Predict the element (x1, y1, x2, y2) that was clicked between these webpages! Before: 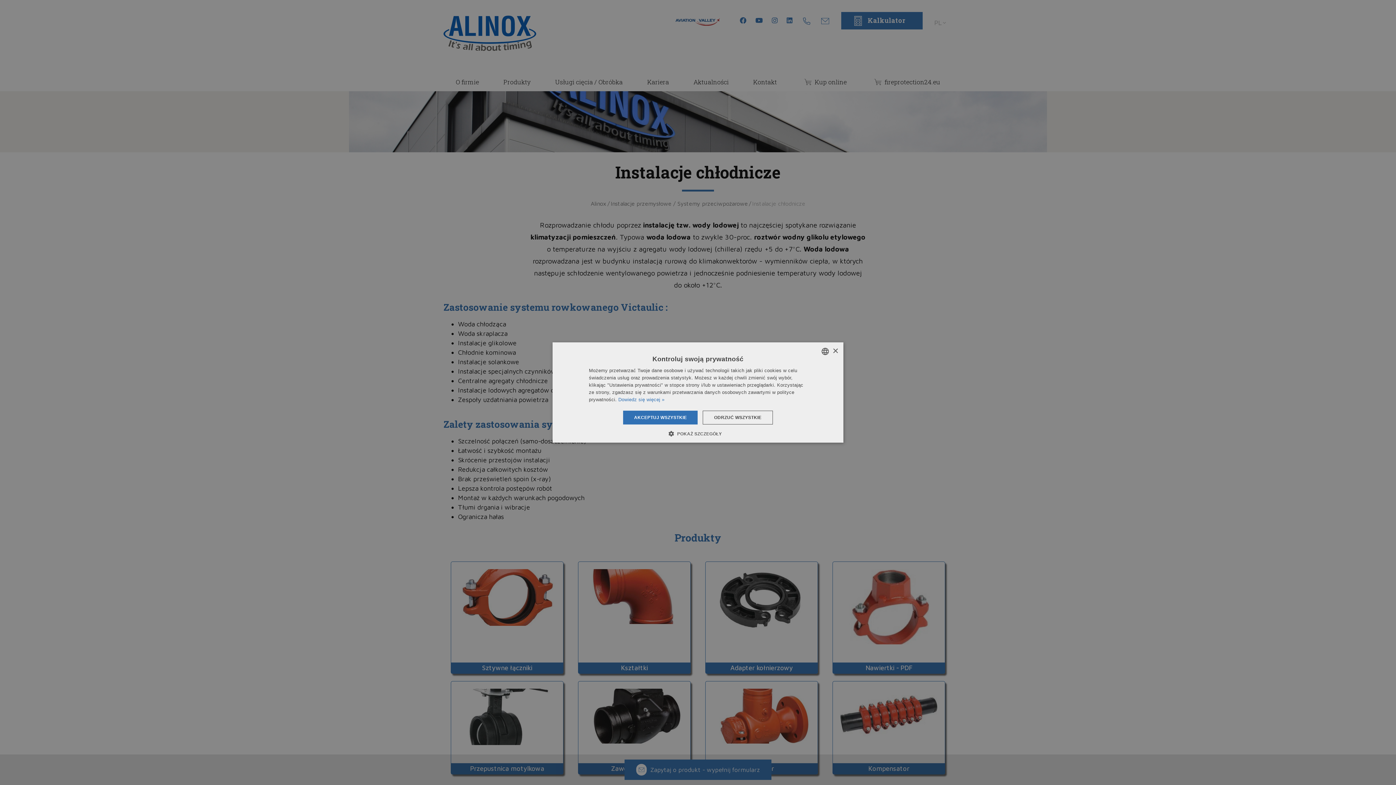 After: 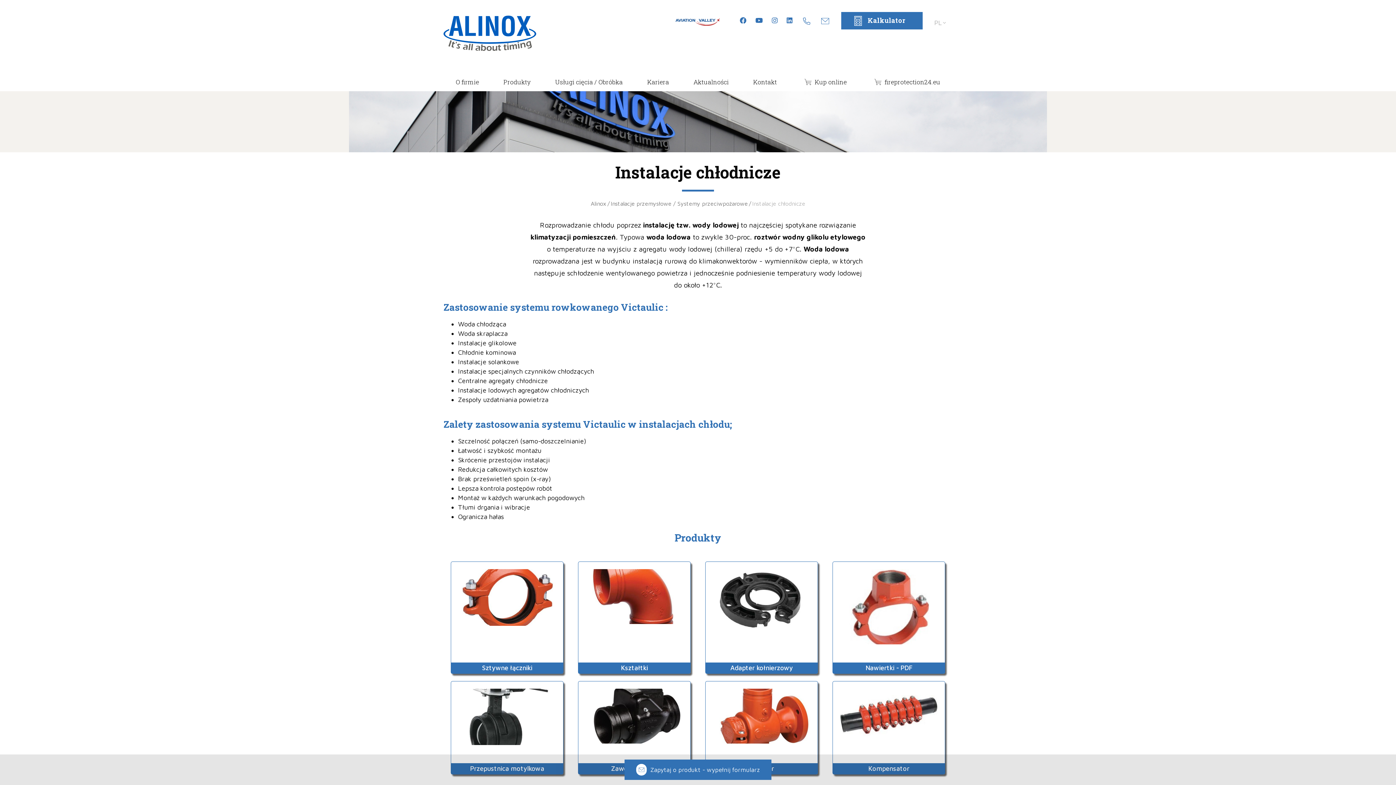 Action: label: AKCEPTUJ WSZYSTKIE bbox: (623, 410, 697, 424)